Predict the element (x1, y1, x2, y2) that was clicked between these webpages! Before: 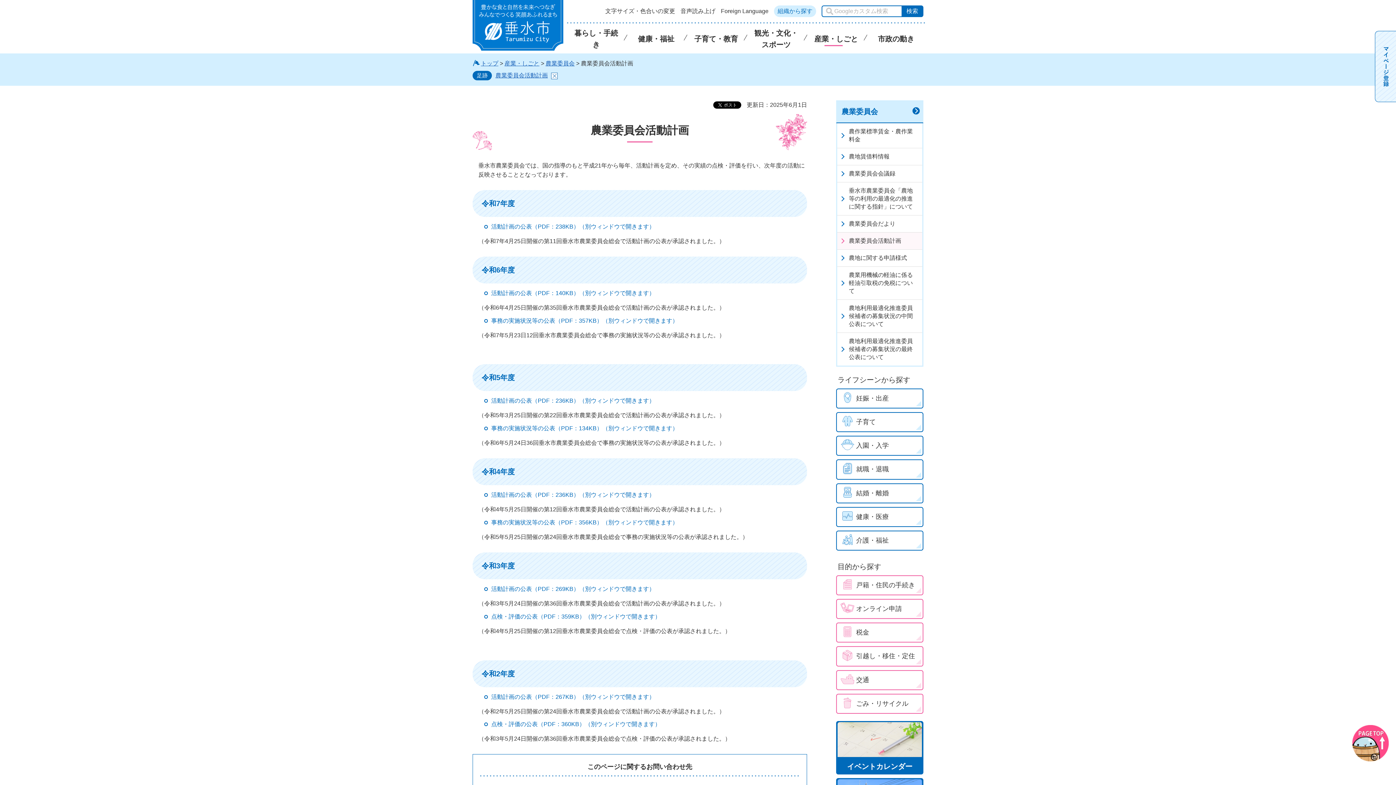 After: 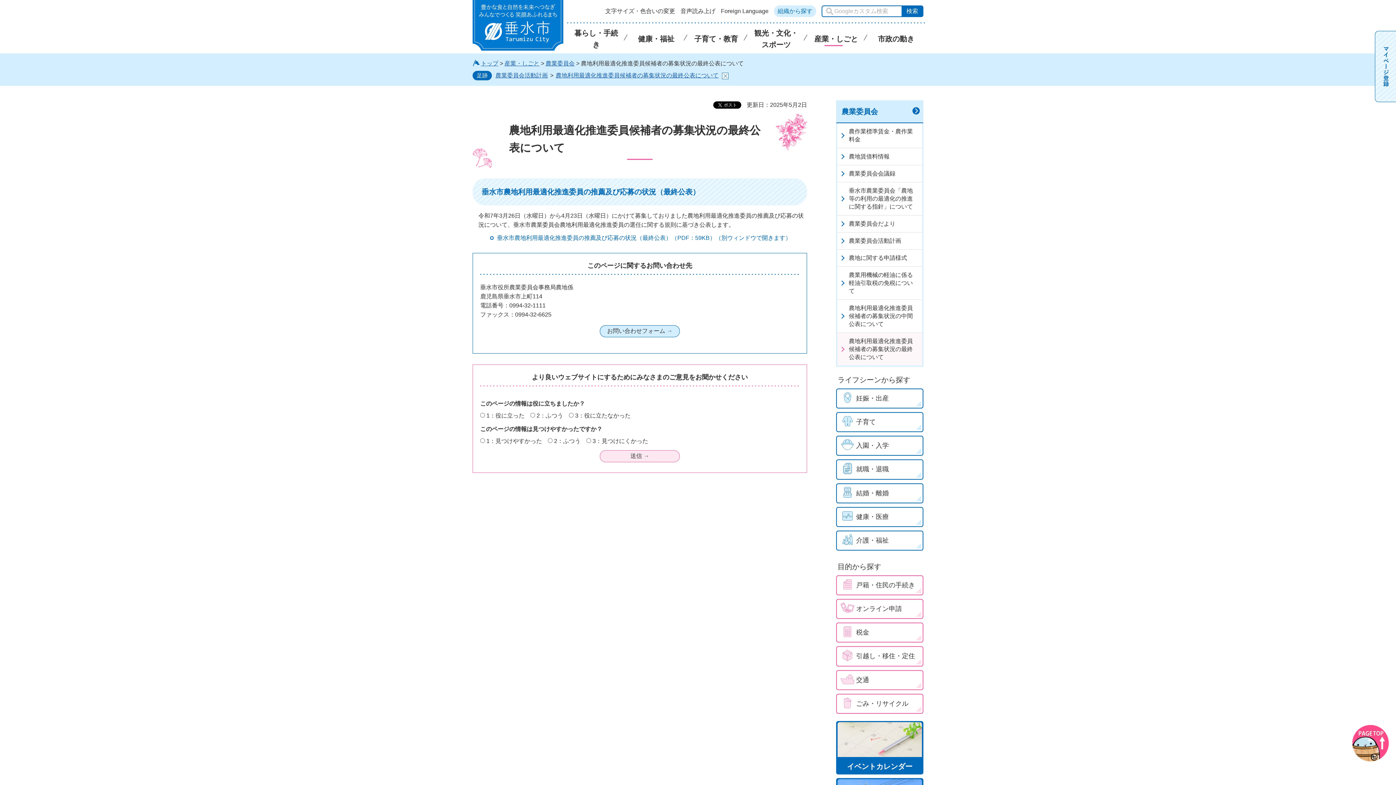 Action: bbox: (837, 333, 922, 365) label: 農地利用最適化推進委員候補者の募集状況の最終公表について